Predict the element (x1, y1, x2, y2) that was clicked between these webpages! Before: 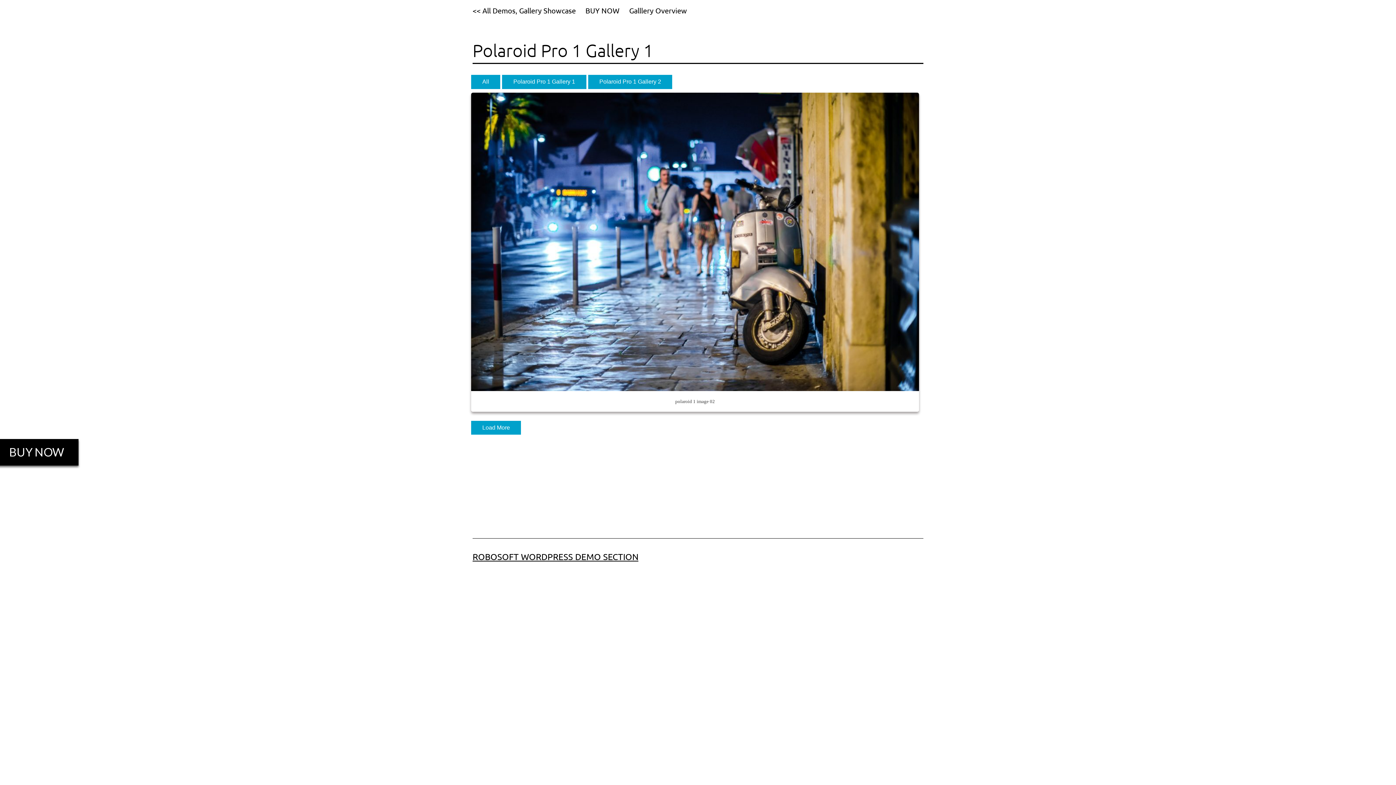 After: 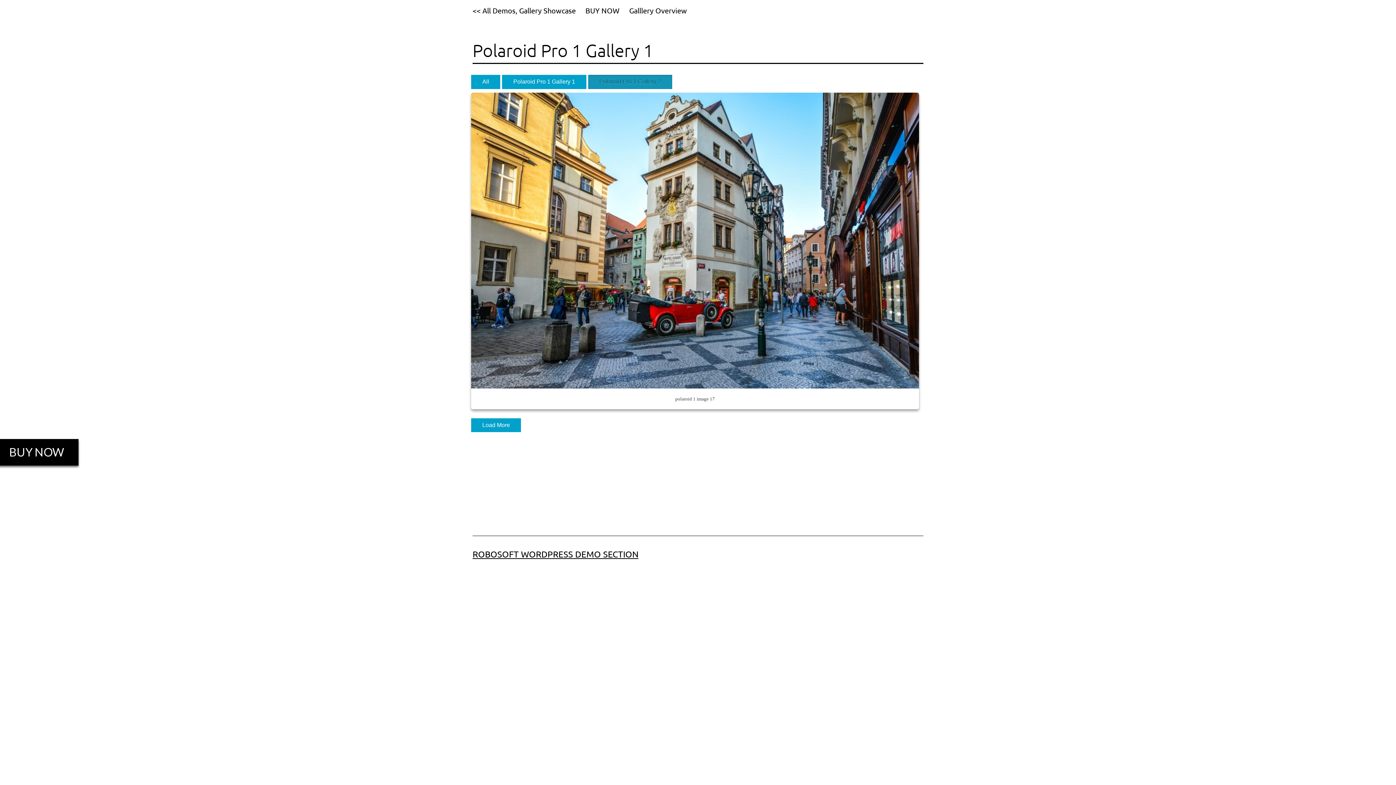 Action: bbox: (588, 75, 672, 89) label: Polaroid Pro 1 Gallery 2